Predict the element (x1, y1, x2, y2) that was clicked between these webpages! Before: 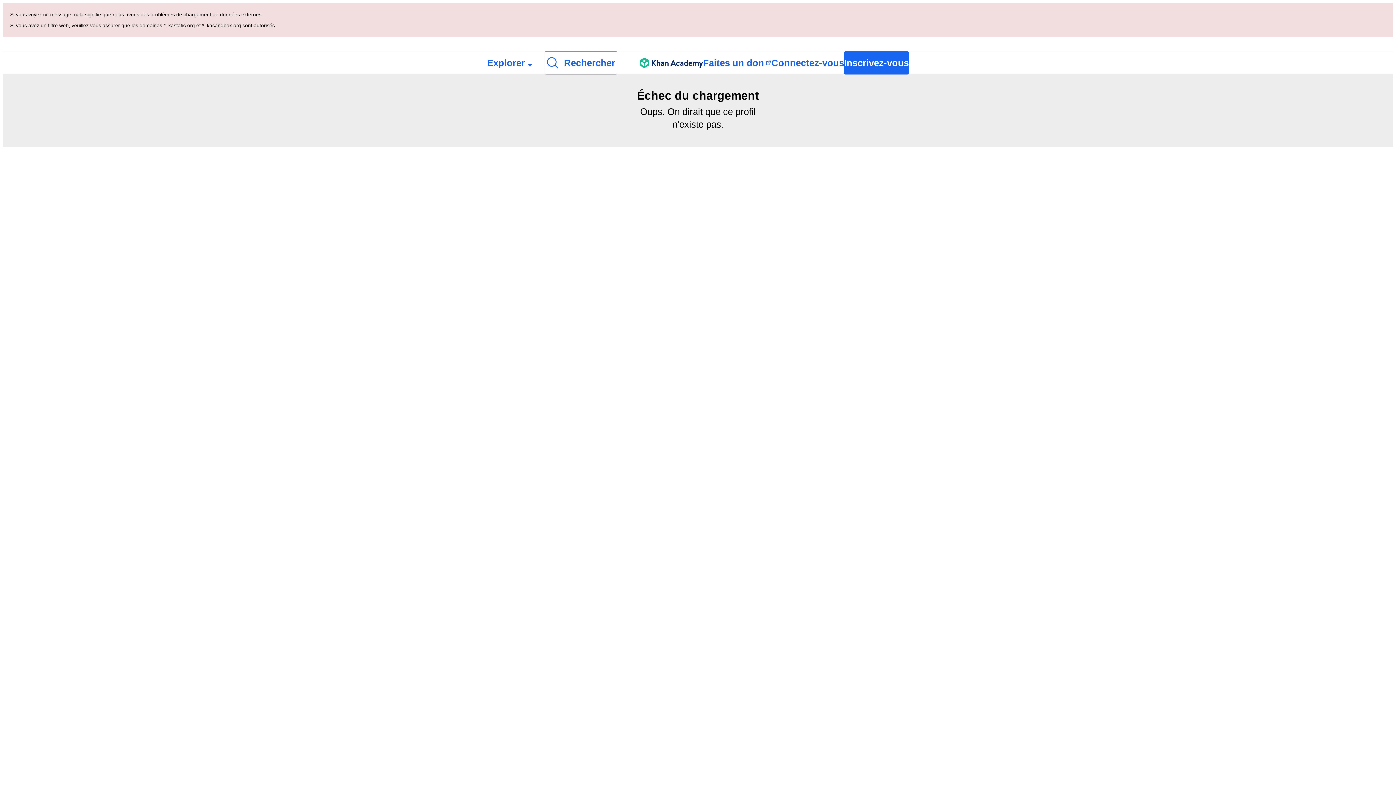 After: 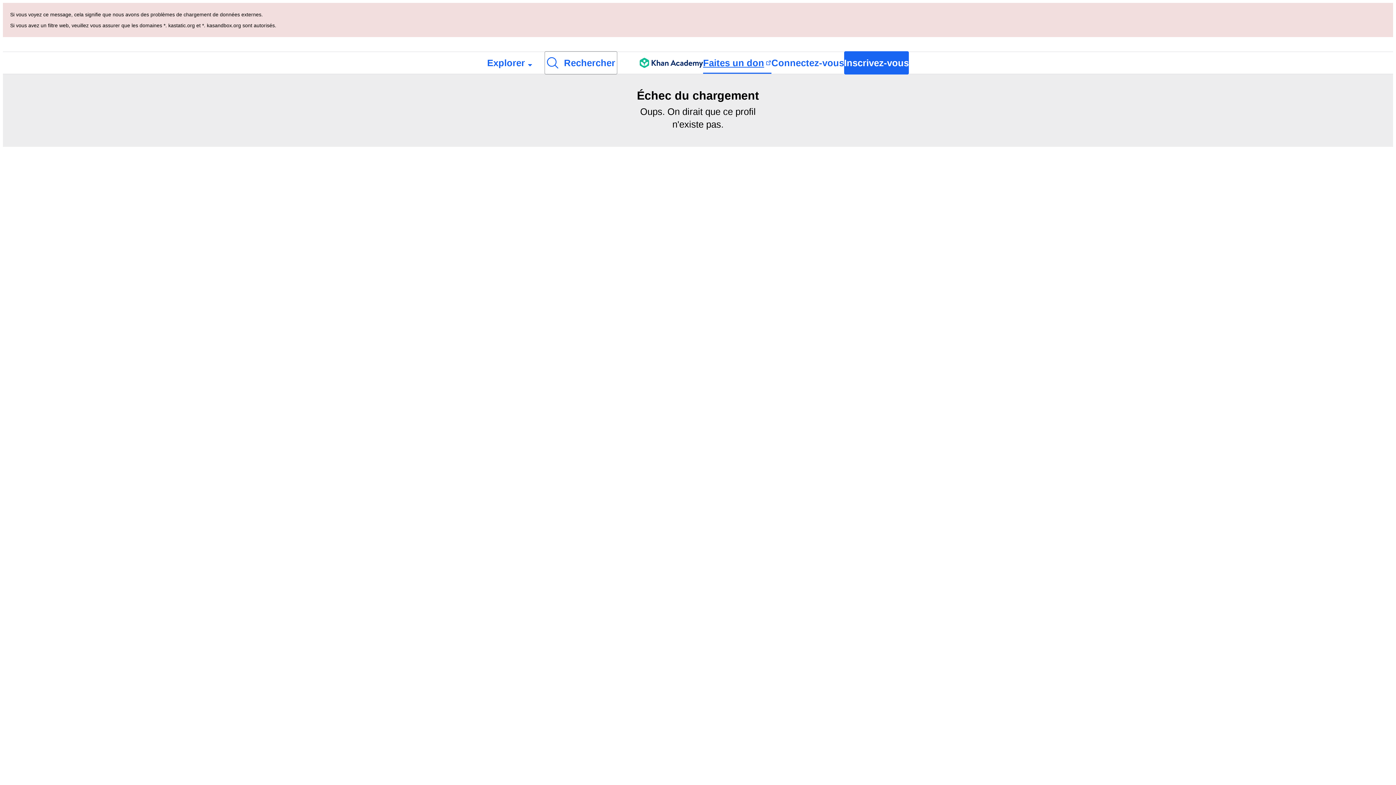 Action: label: Faites un don bbox: (703, 52, 771, 73)